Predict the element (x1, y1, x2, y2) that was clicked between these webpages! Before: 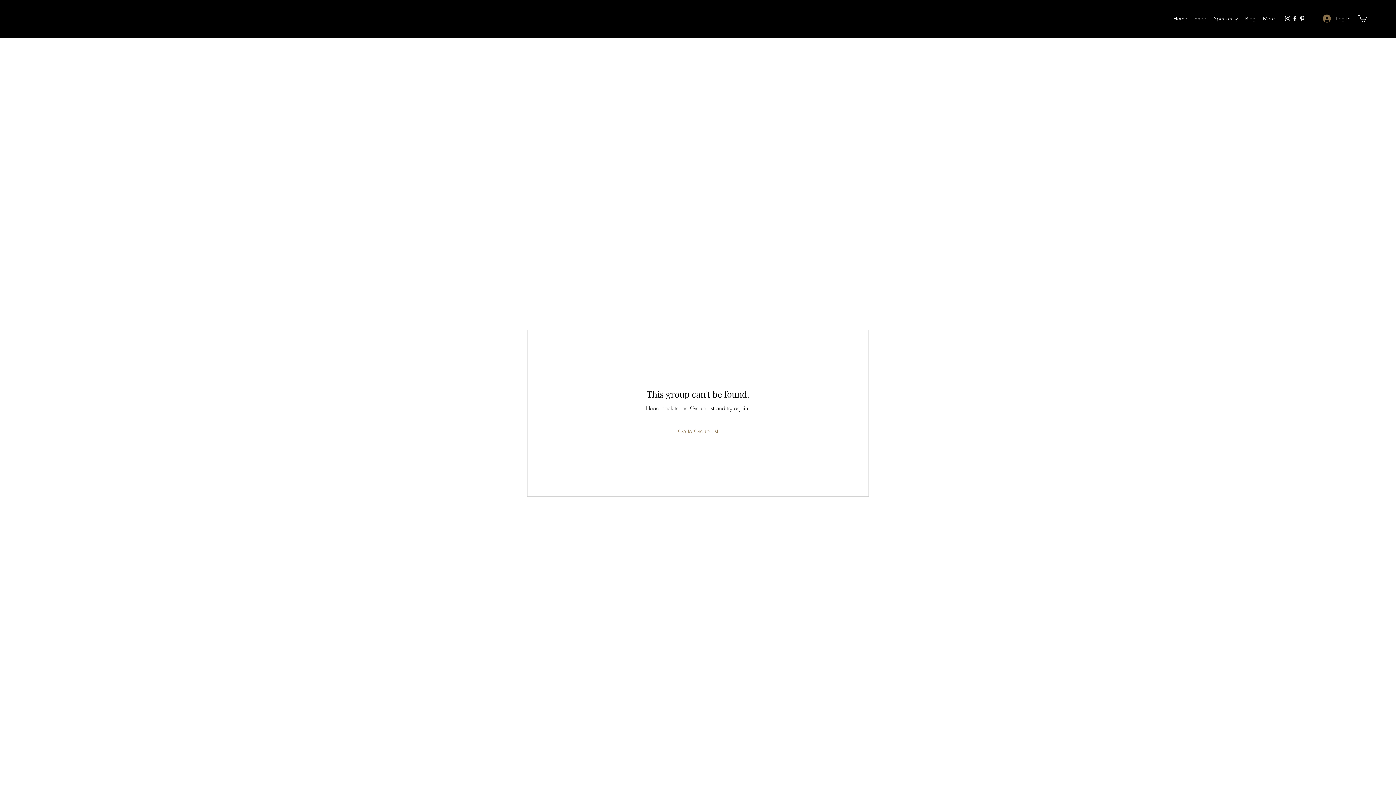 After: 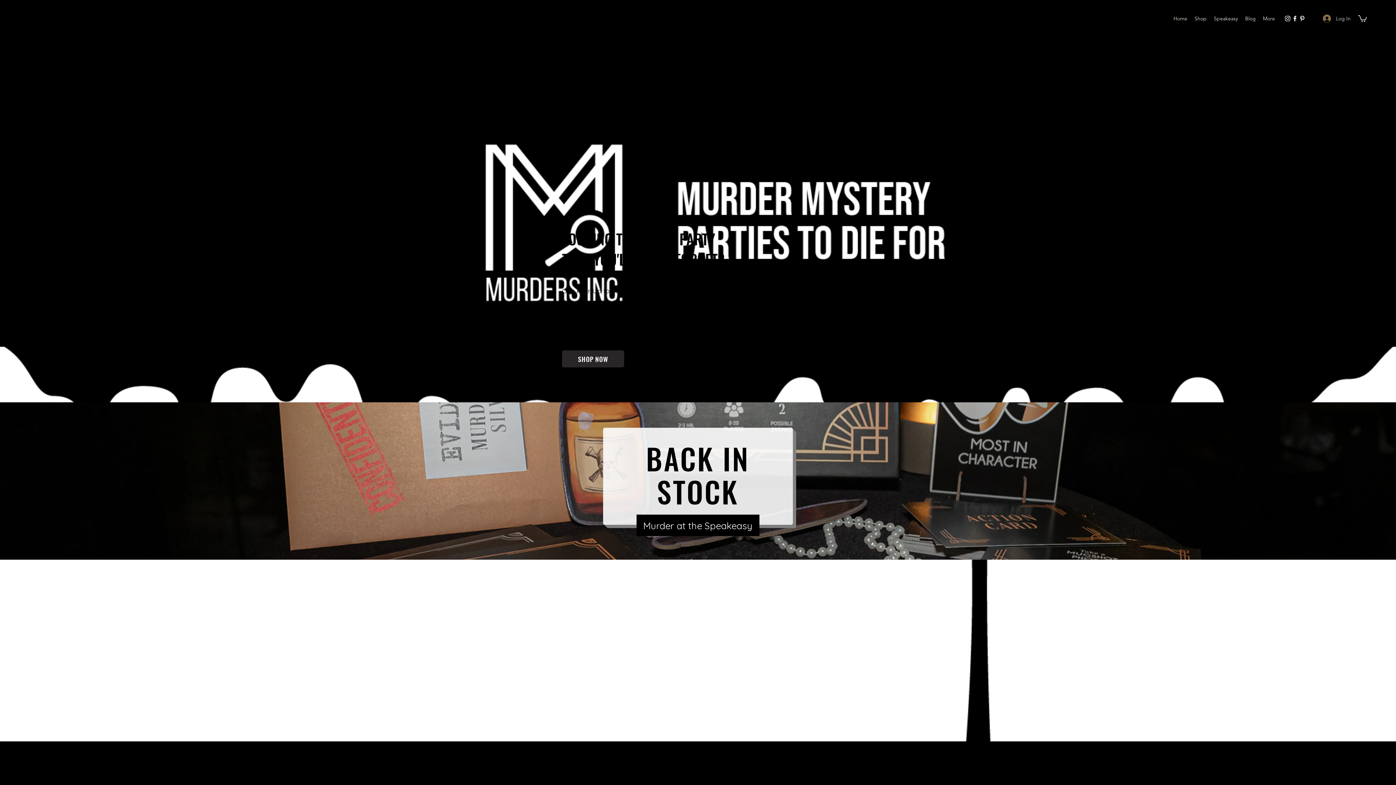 Action: label: Home bbox: (1170, 13, 1191, 24)